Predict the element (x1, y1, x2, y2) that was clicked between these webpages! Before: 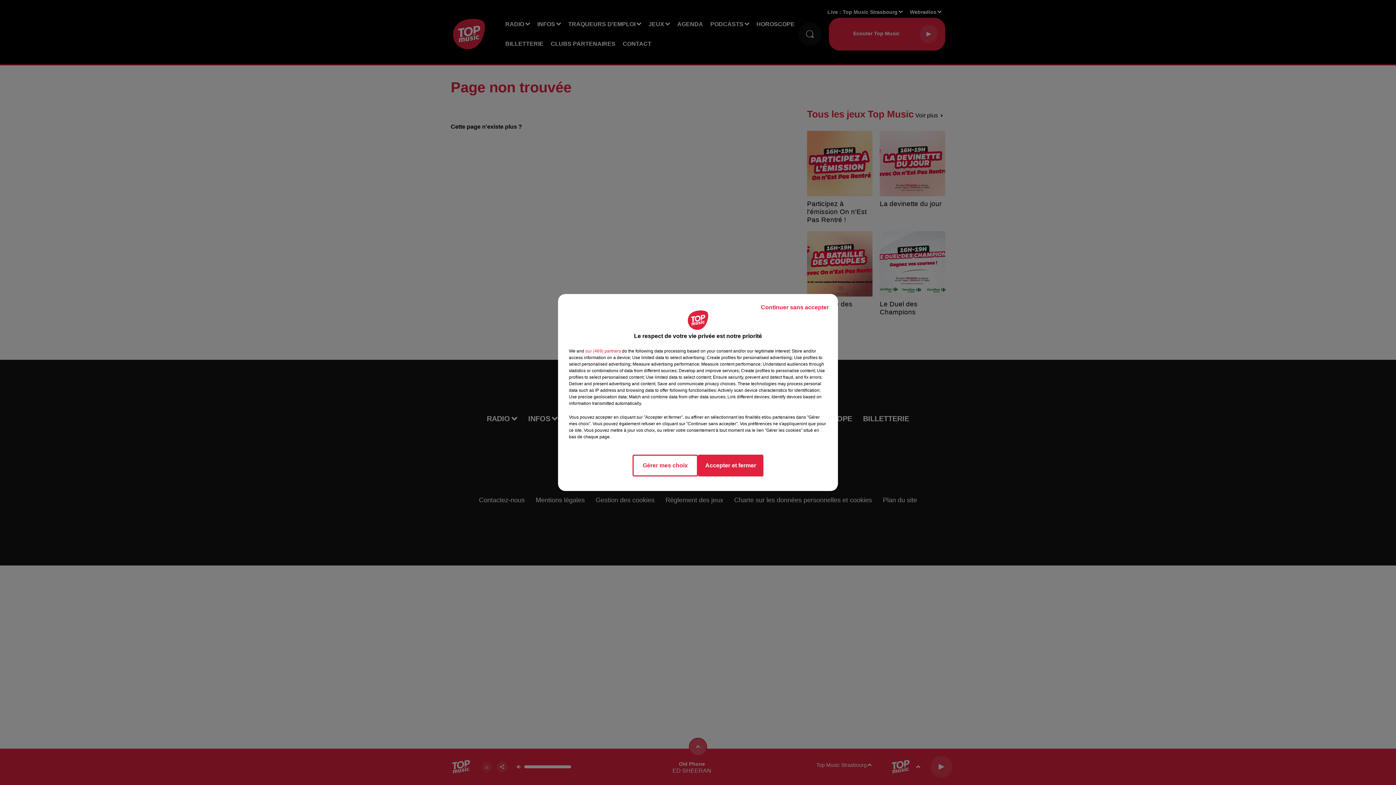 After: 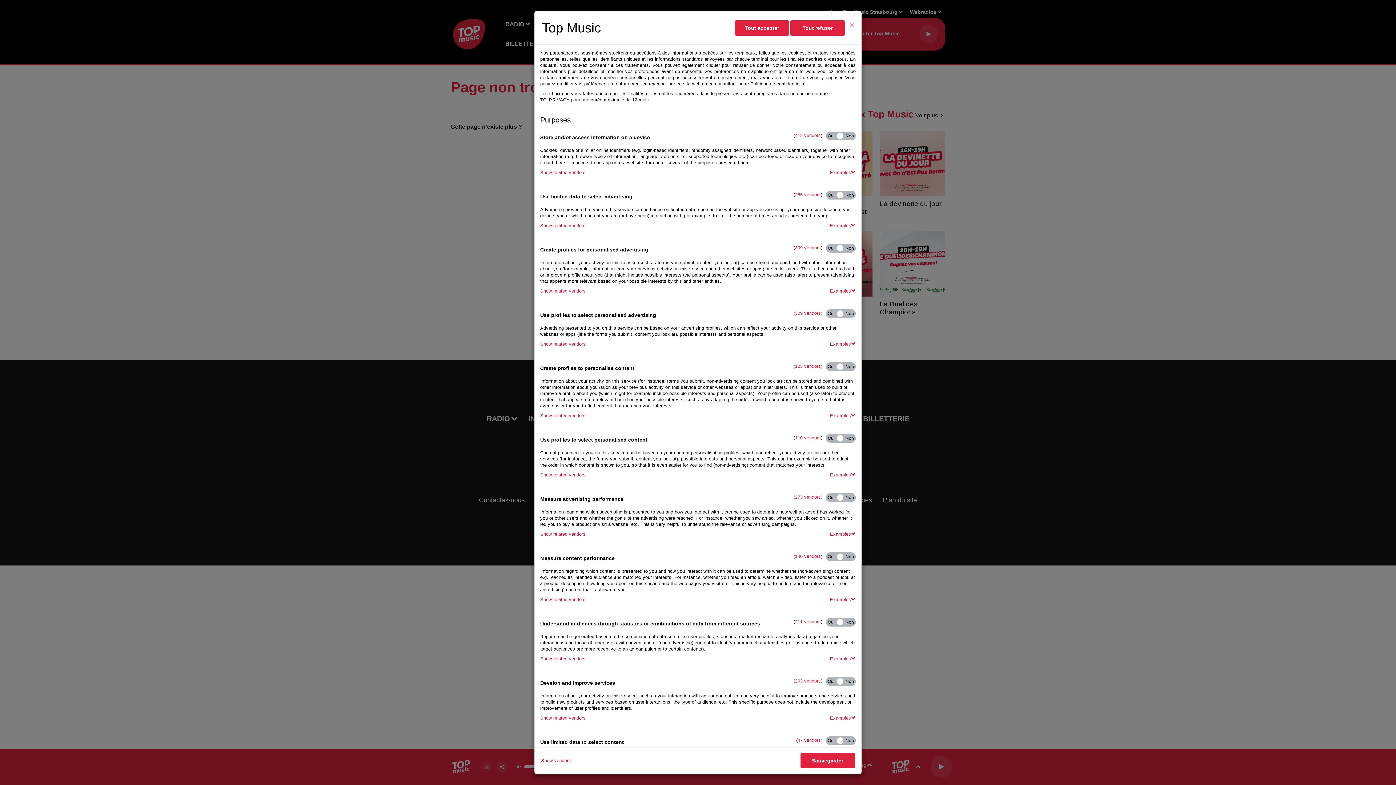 Action: bbox: (632, 454, 698, 476) label: Gérer mes choix